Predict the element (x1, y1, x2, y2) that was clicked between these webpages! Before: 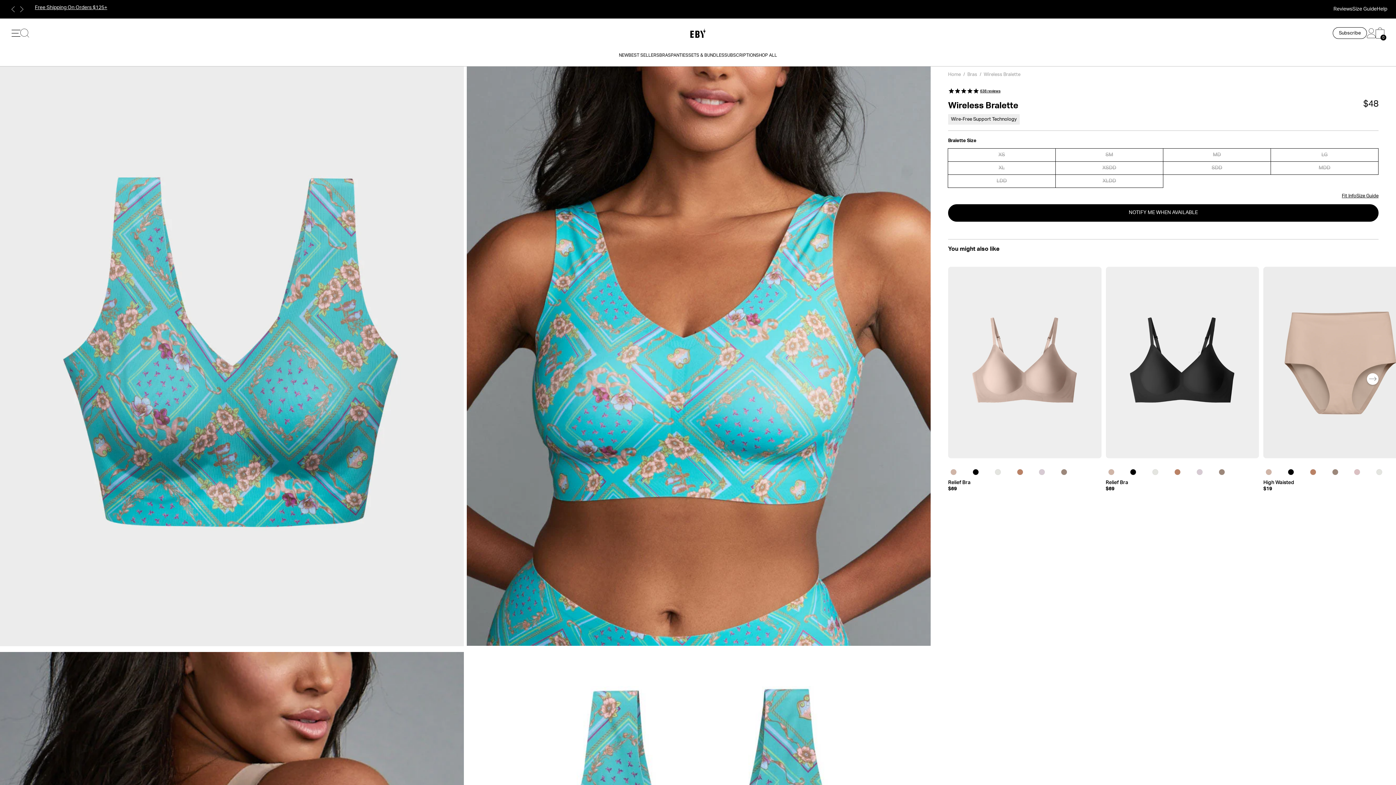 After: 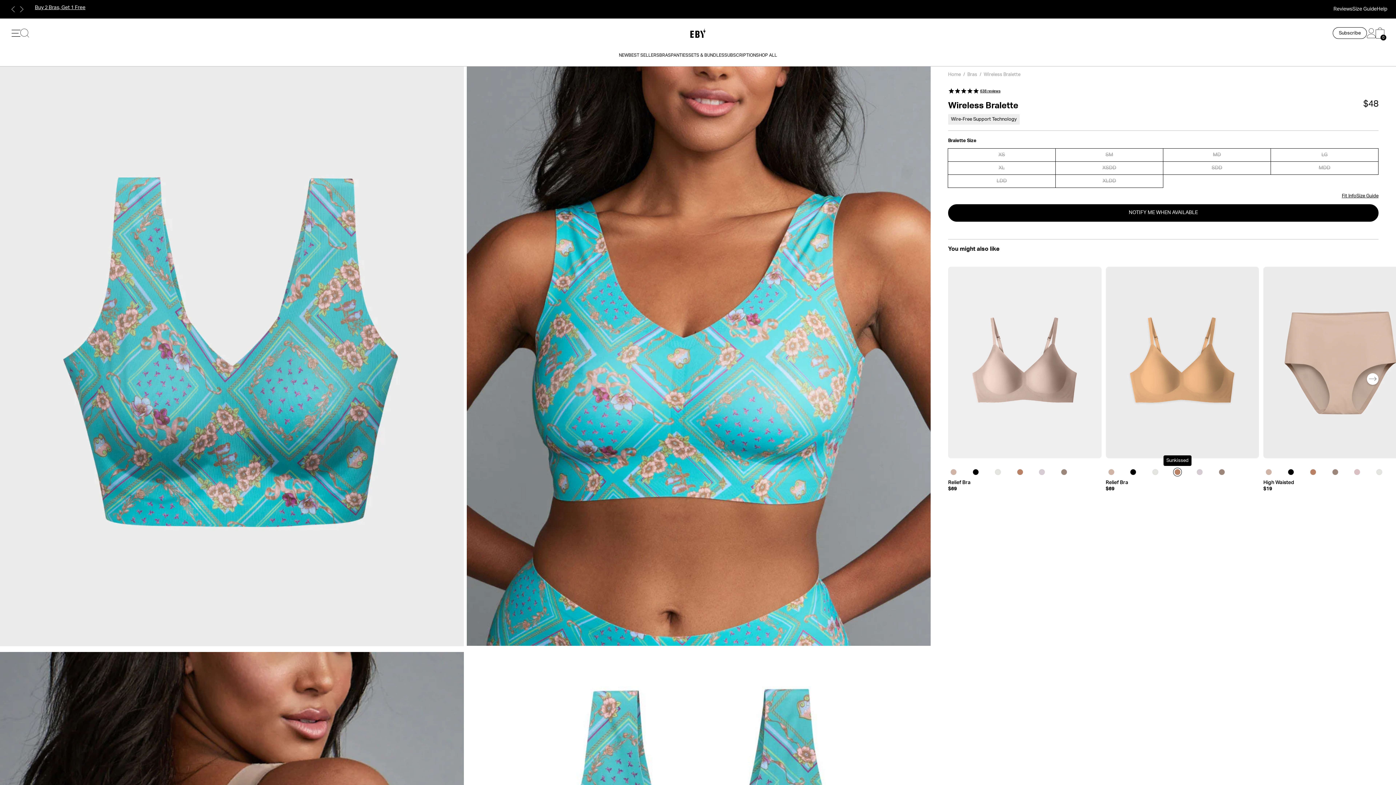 Action: label: Relief Bra bbox: (1174, 469, 1180, 475)